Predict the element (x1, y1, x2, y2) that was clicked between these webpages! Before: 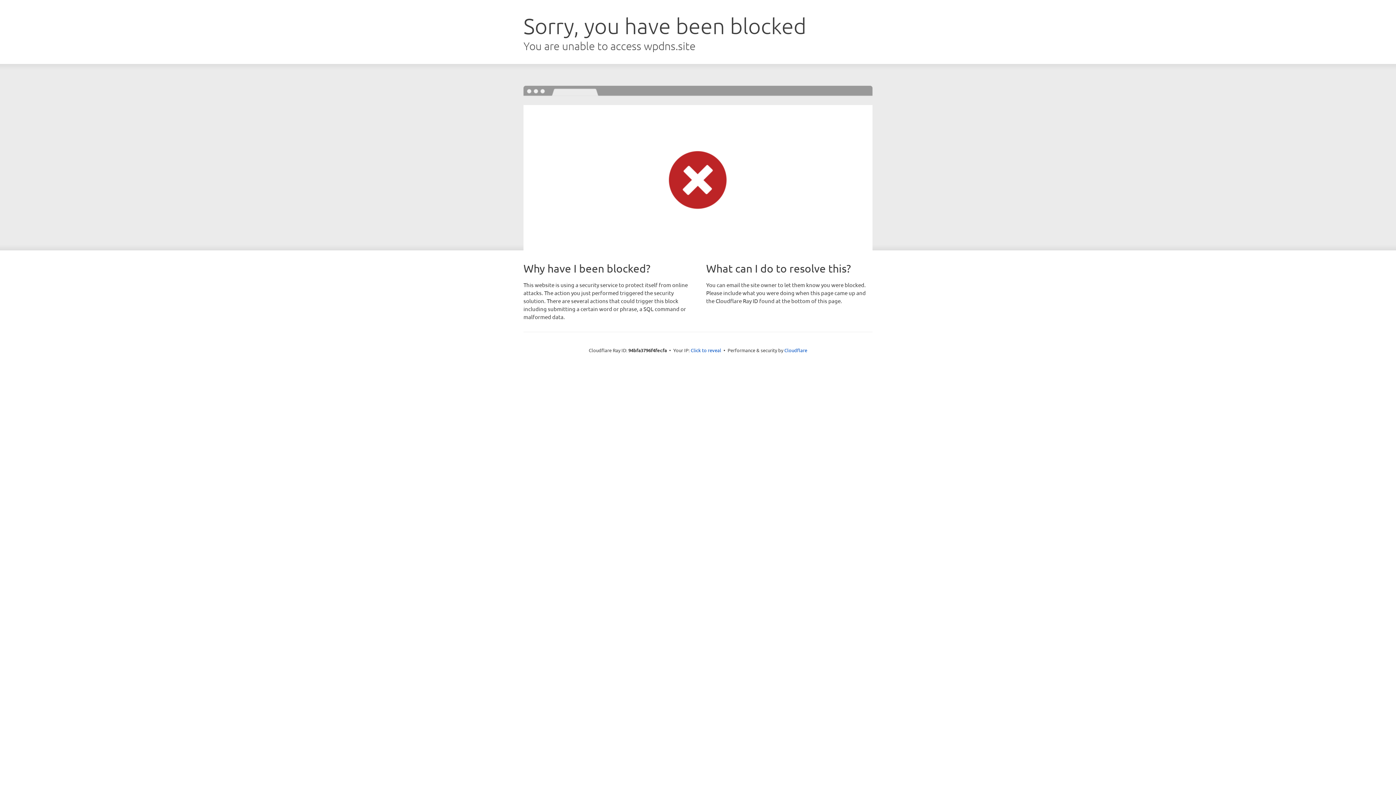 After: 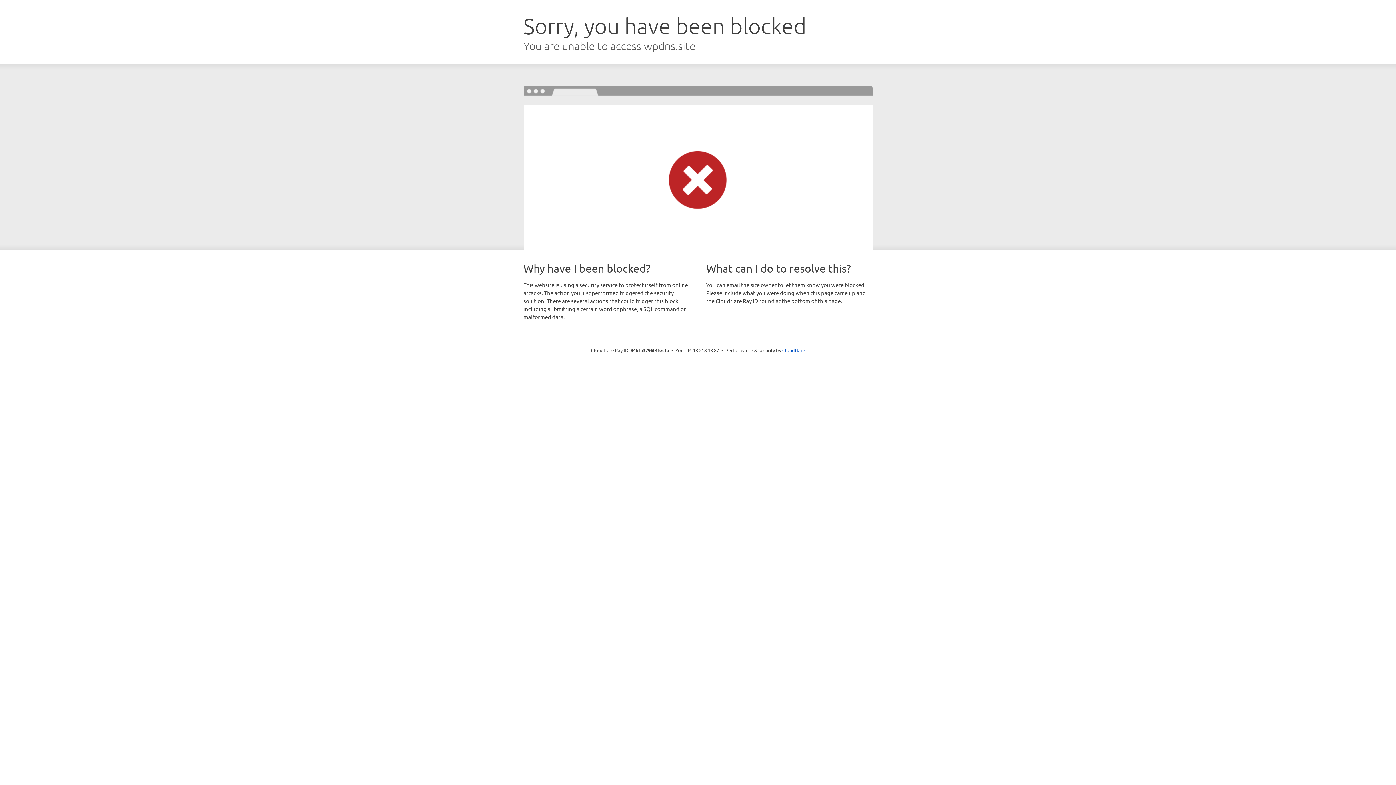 Action: label: Click to reveal bbox: (690, 346, 721, 353)